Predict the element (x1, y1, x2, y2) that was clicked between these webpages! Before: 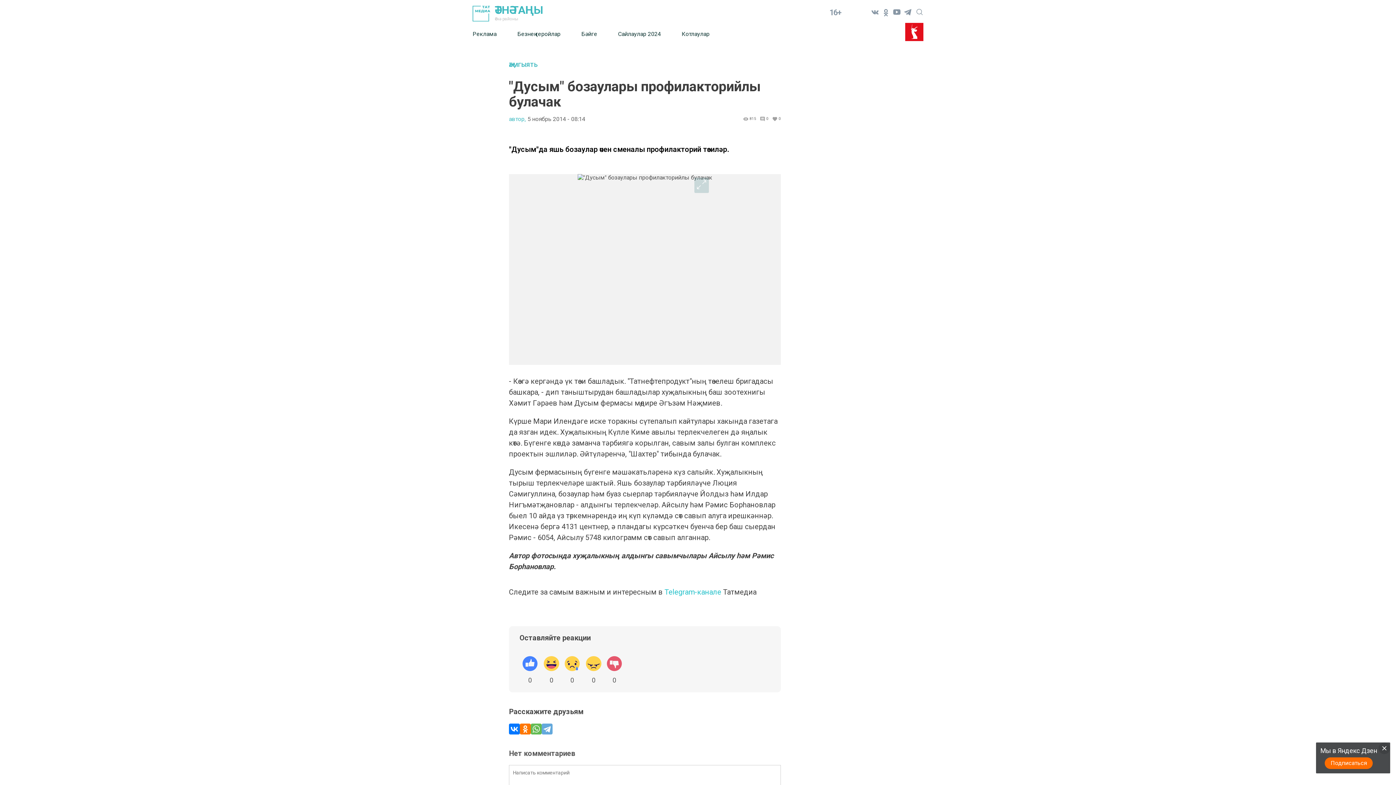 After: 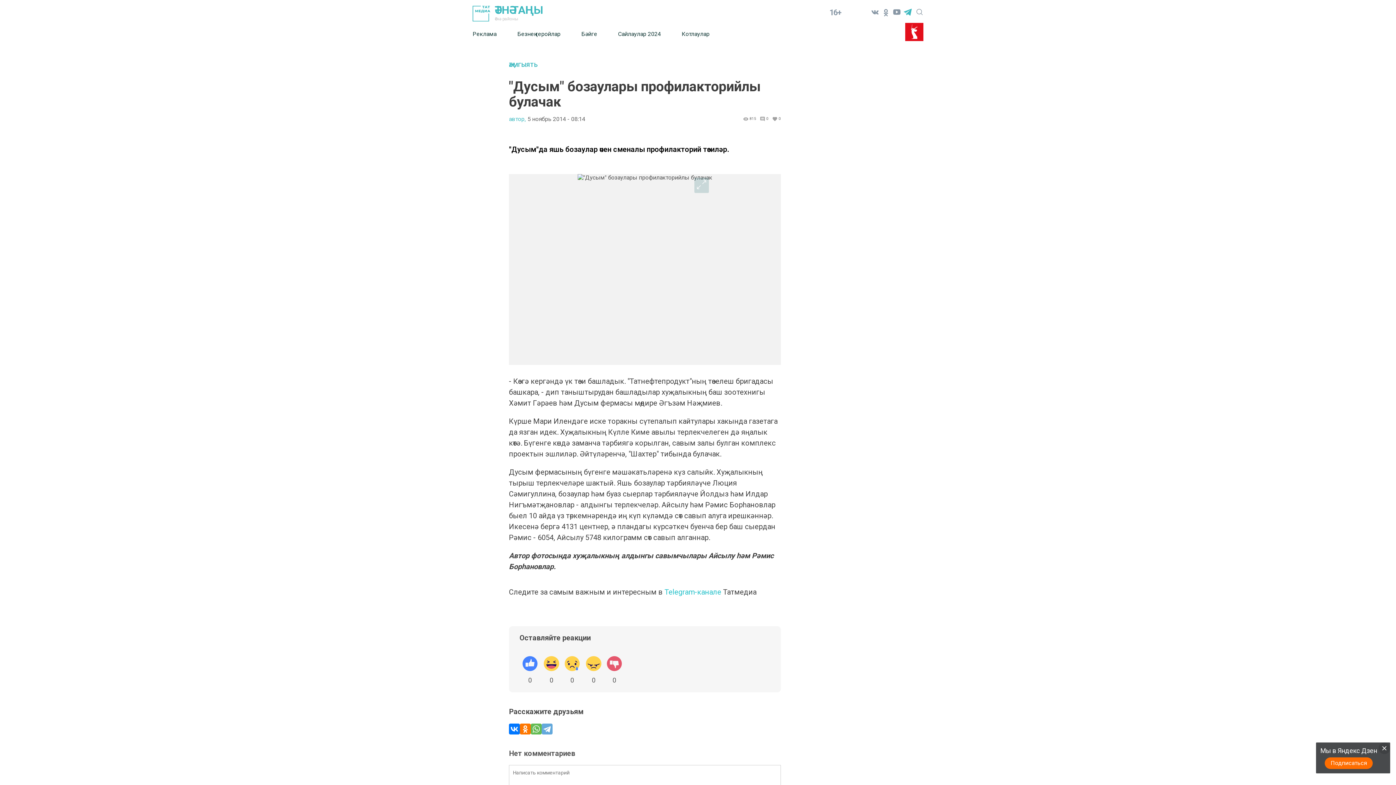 Action: bbox: (902, 7, 913, 18)